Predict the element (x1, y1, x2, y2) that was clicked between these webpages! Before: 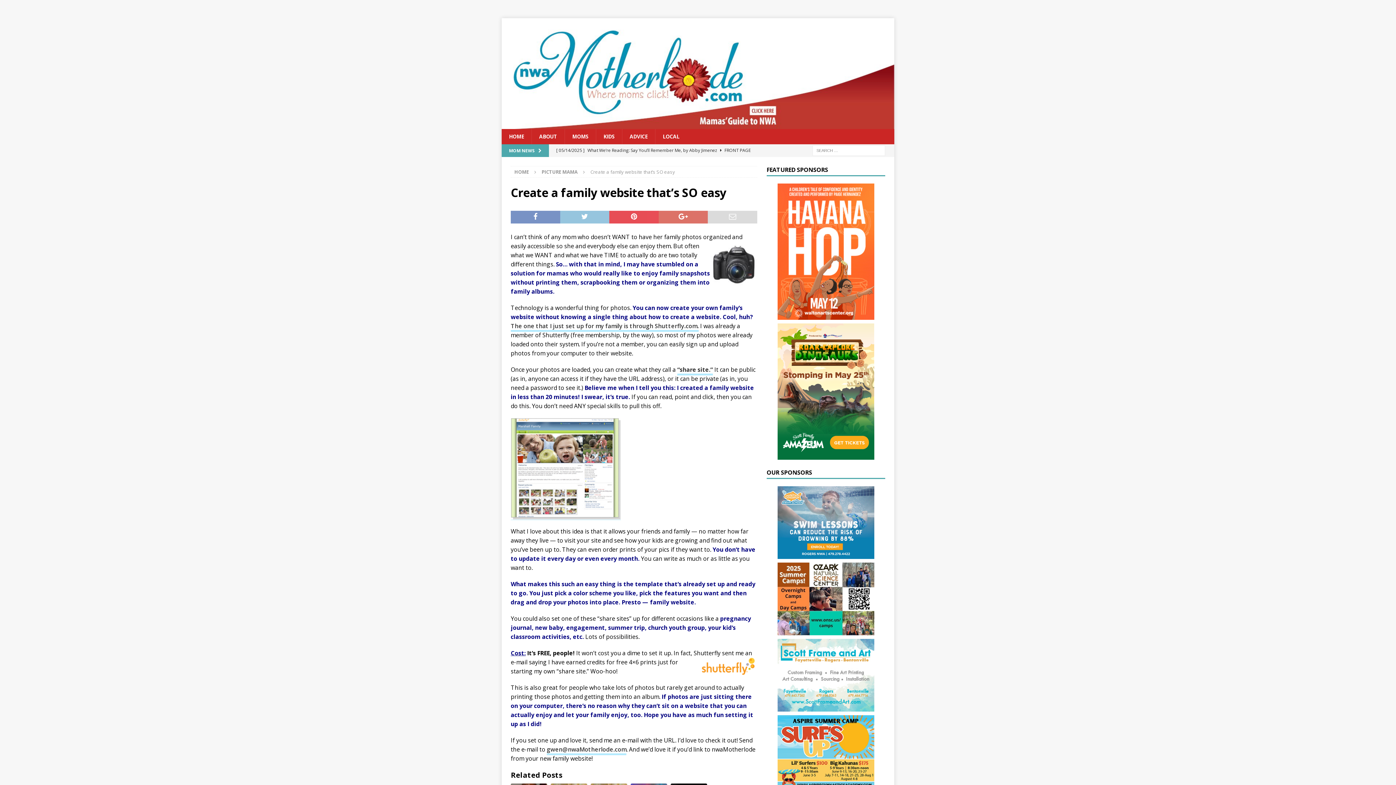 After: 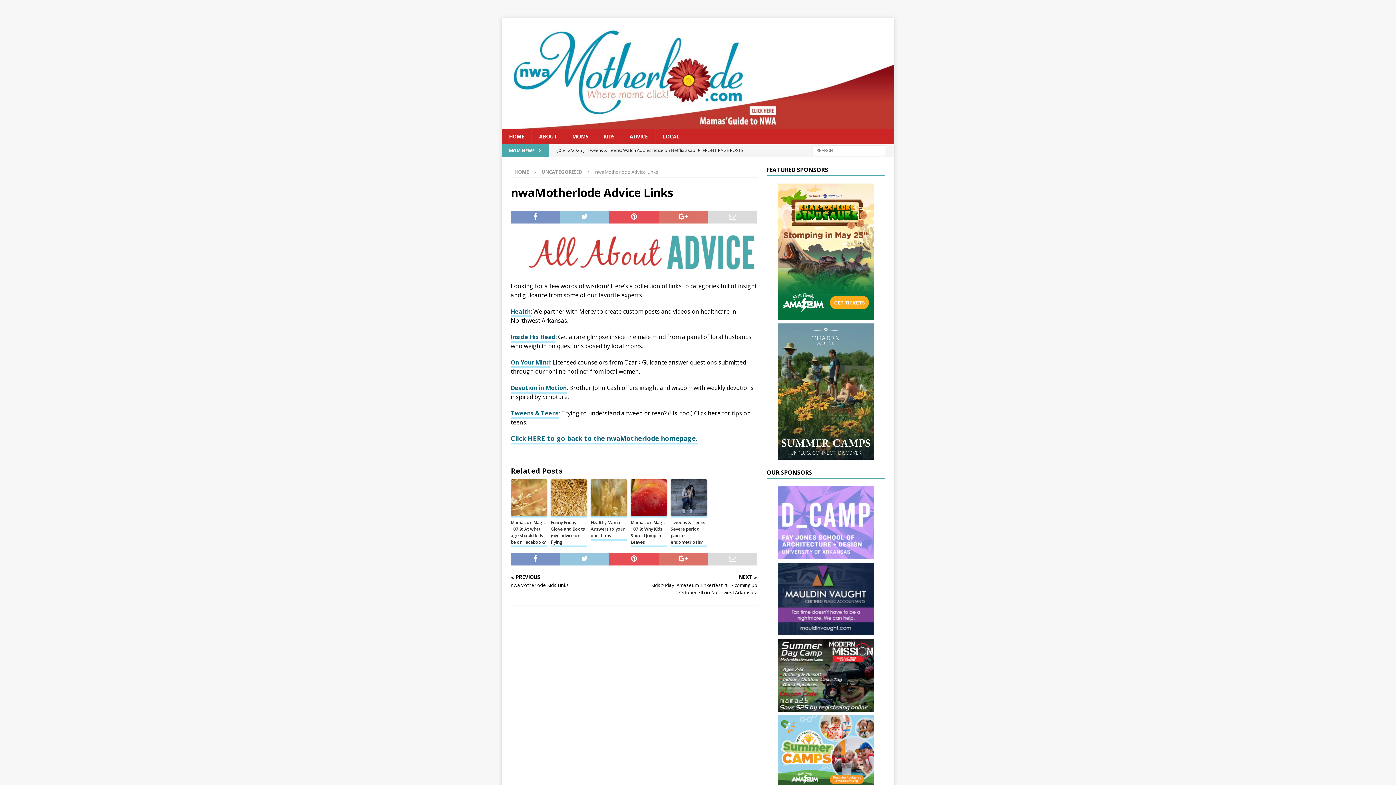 Action: bbox: (622, 129, 655, 144) label: ADVICE